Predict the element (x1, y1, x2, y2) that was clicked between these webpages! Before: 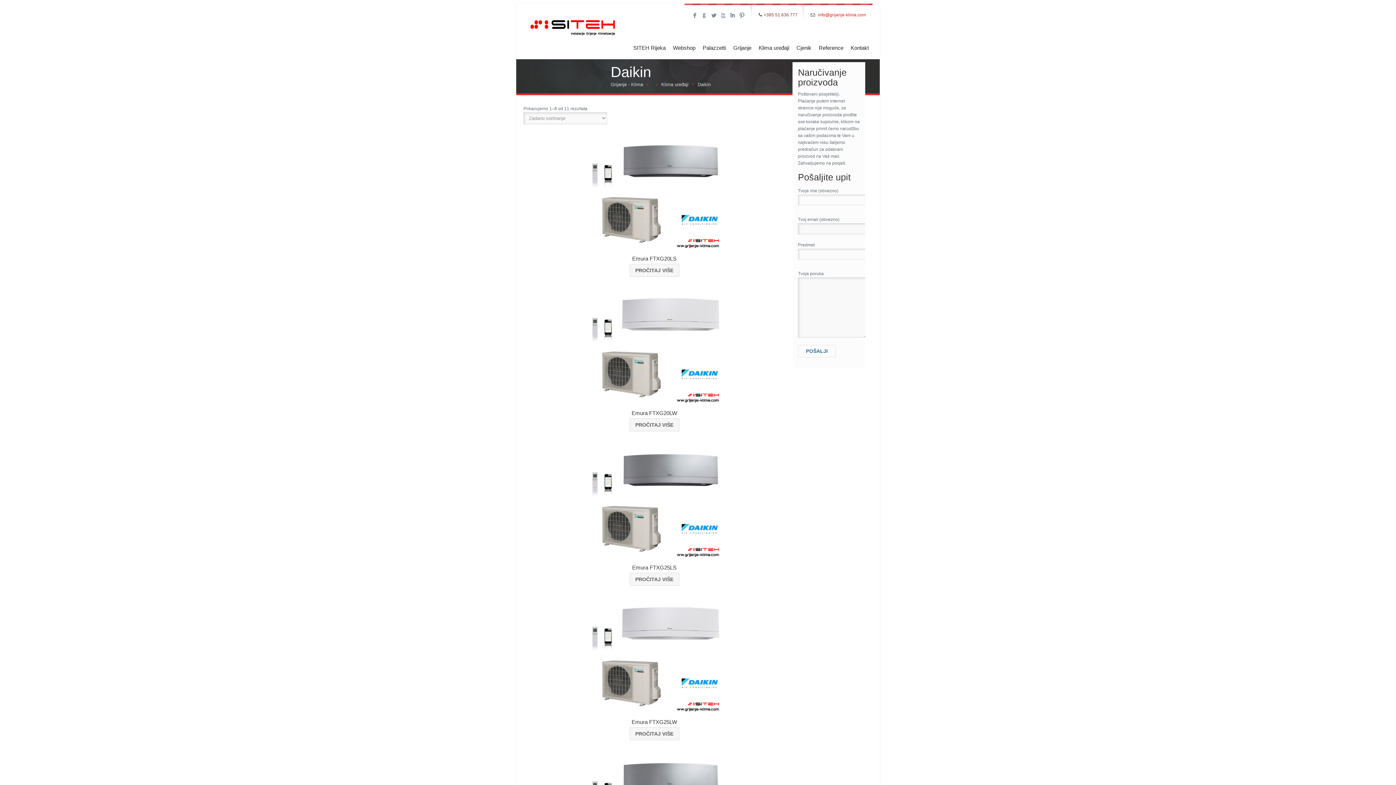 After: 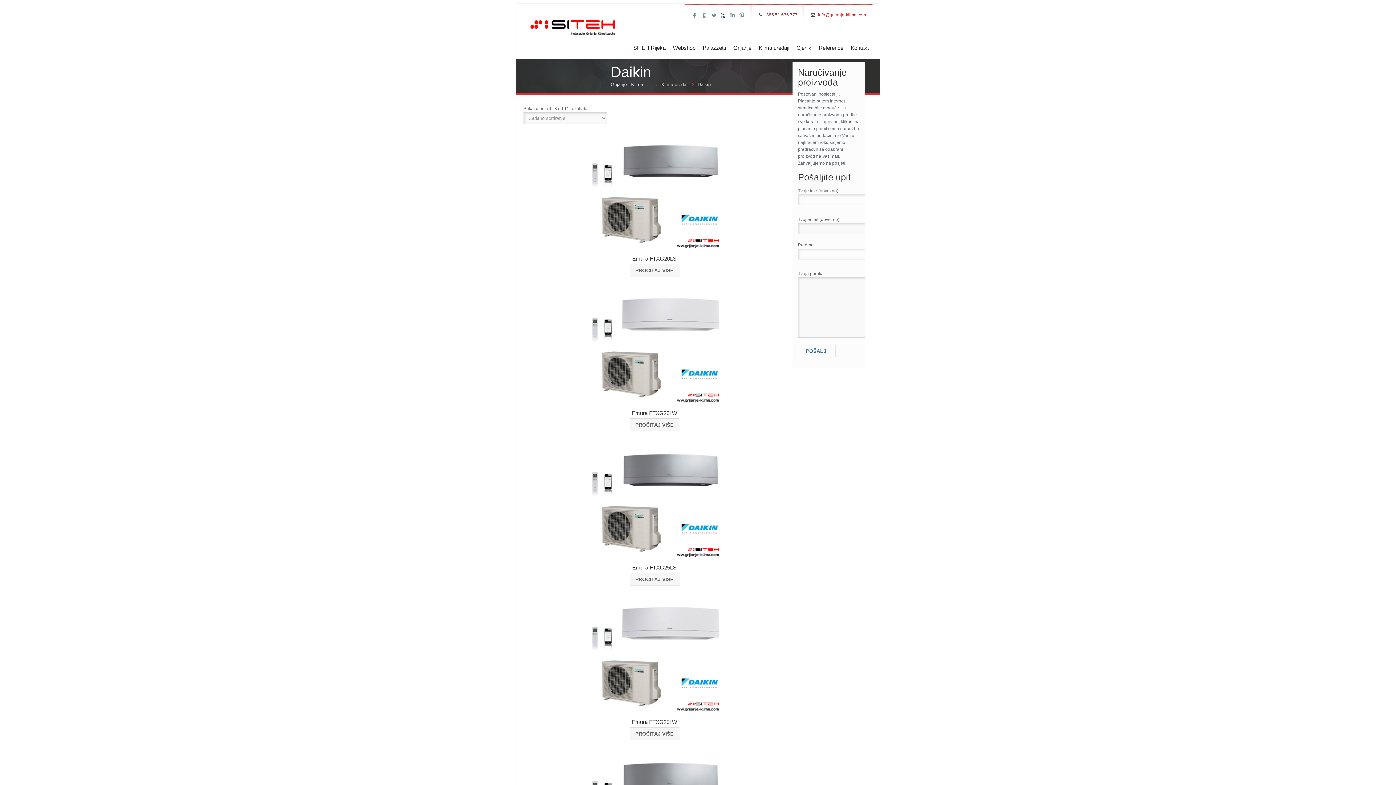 Action: label: X bbox: (718, 11, 727, 20)